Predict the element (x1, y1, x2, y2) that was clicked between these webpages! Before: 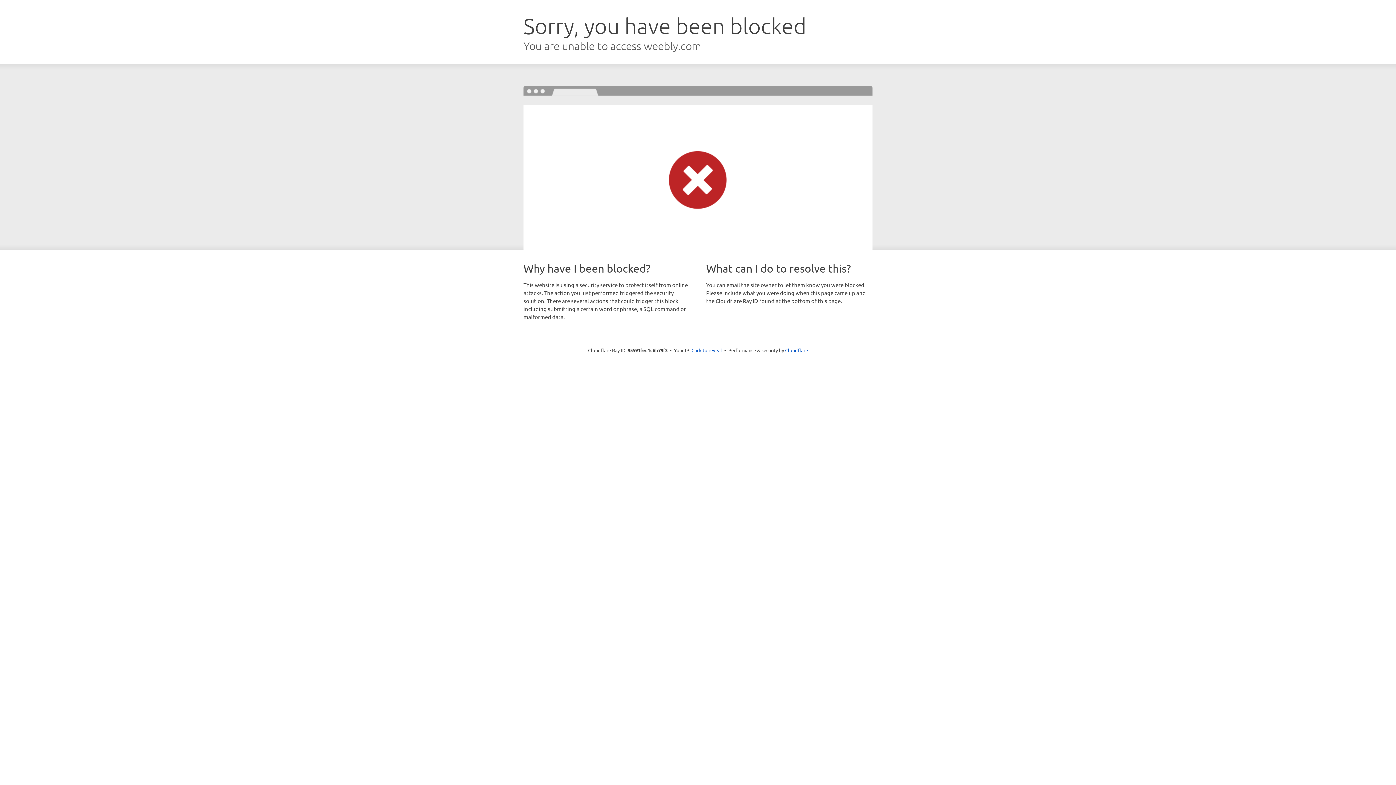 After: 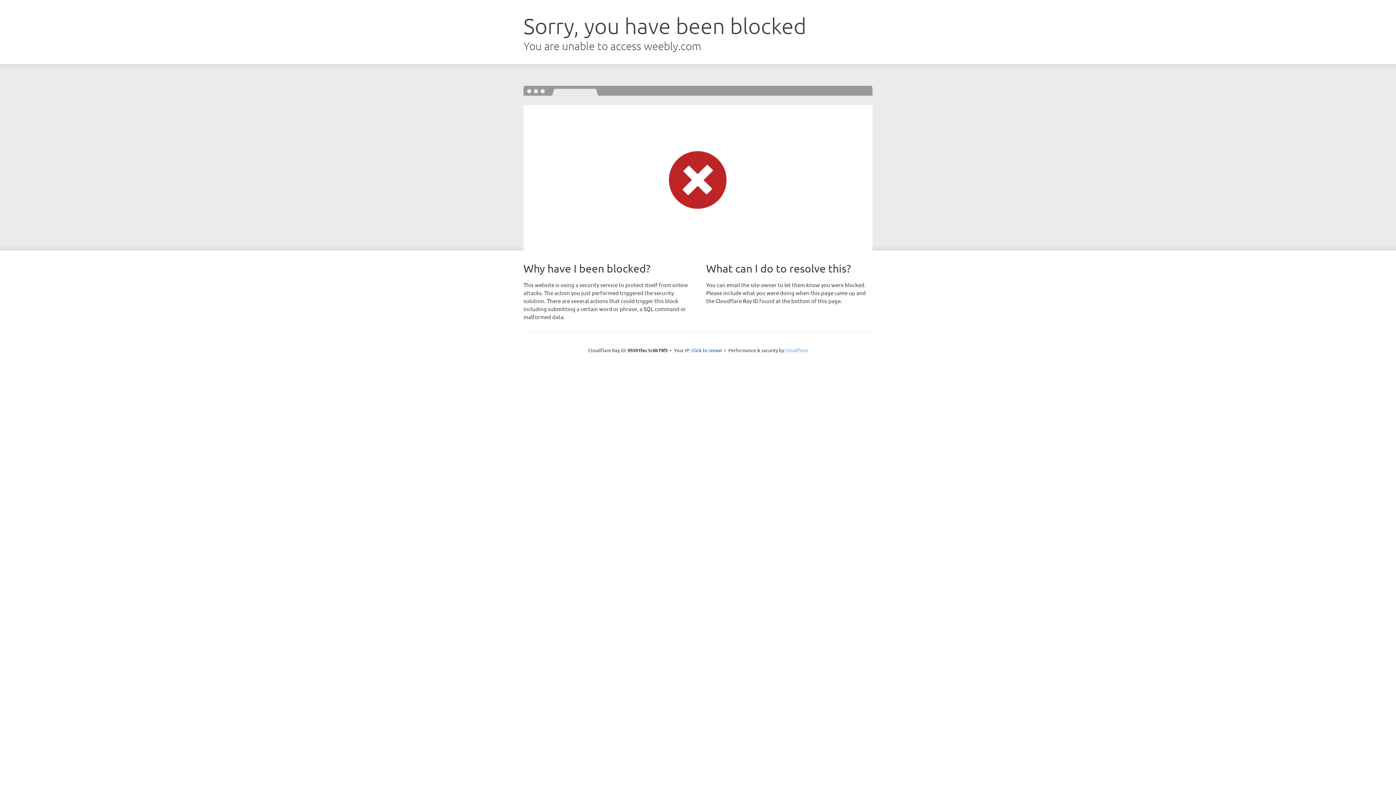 Action: label: Cloudflare bbox: (785, 347, 808, 353)